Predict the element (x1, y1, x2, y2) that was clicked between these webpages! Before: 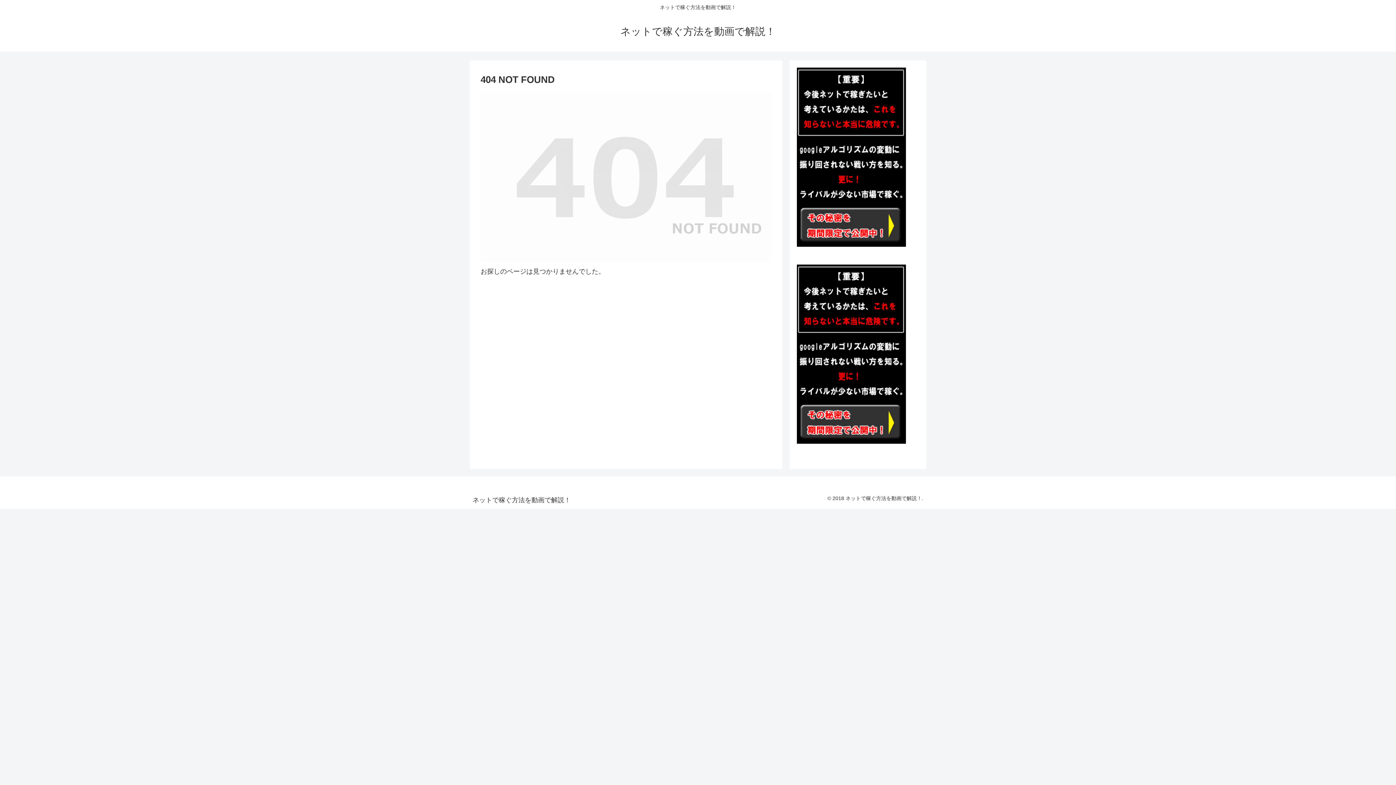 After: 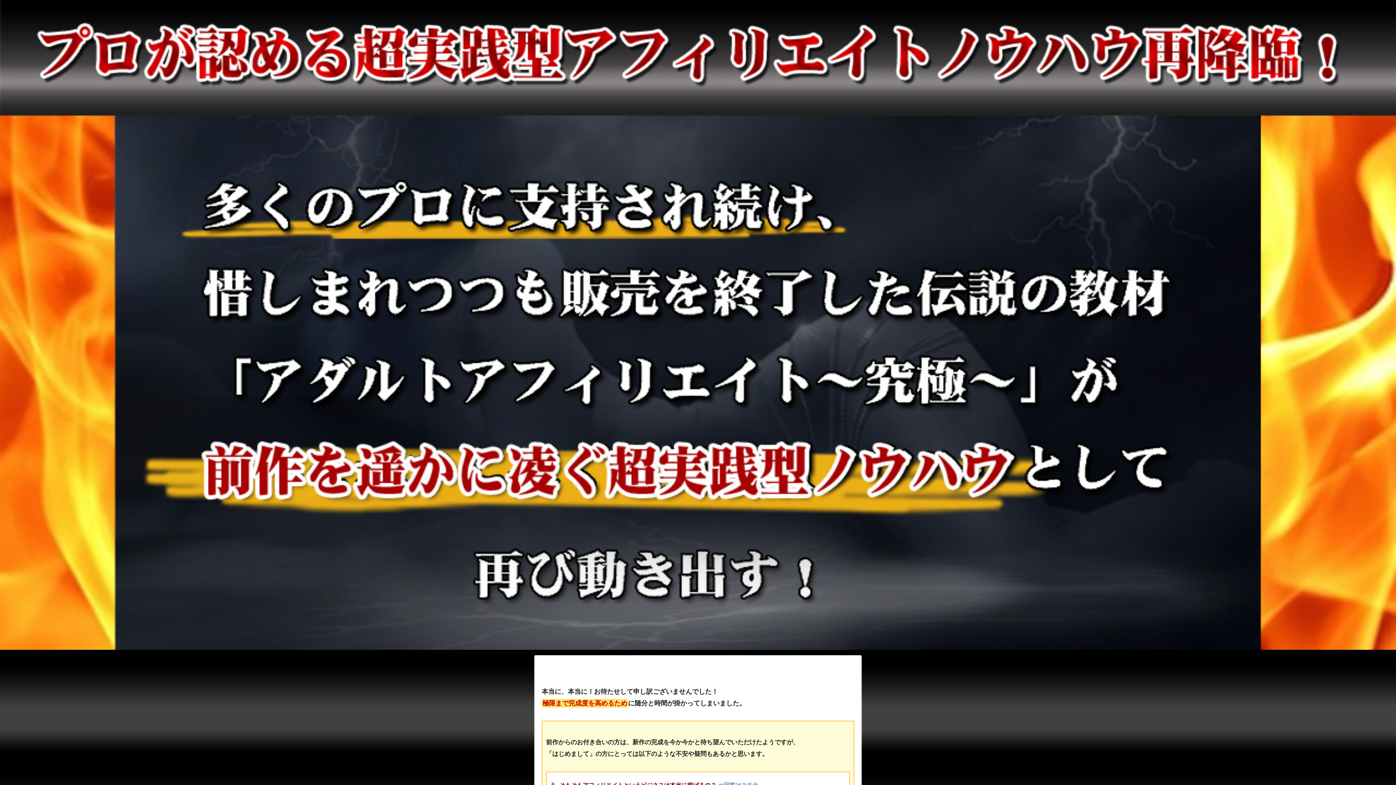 Action: bbox: (797, 243, 906, 250)